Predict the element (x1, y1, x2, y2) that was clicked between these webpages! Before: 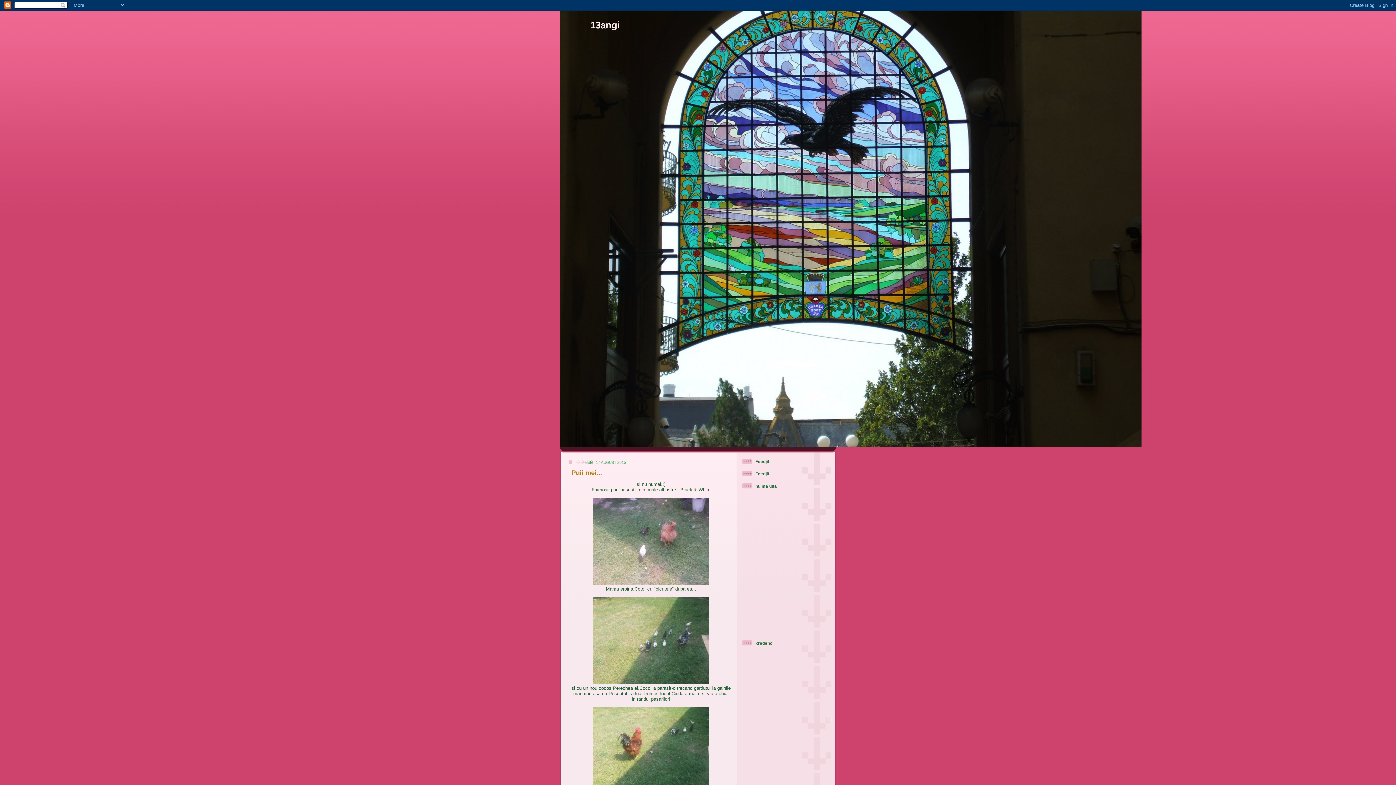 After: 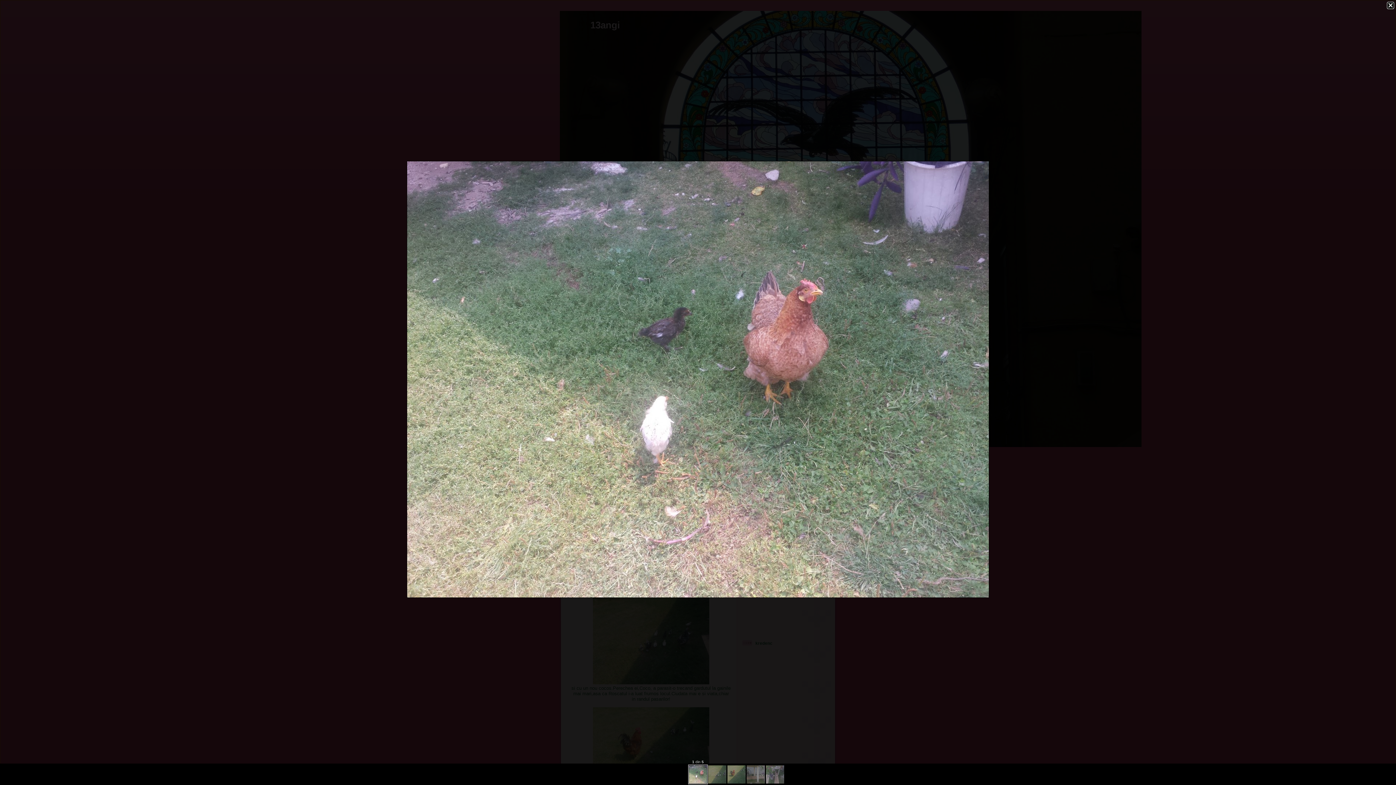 Action: bbox: (593, 581, 709, 586)